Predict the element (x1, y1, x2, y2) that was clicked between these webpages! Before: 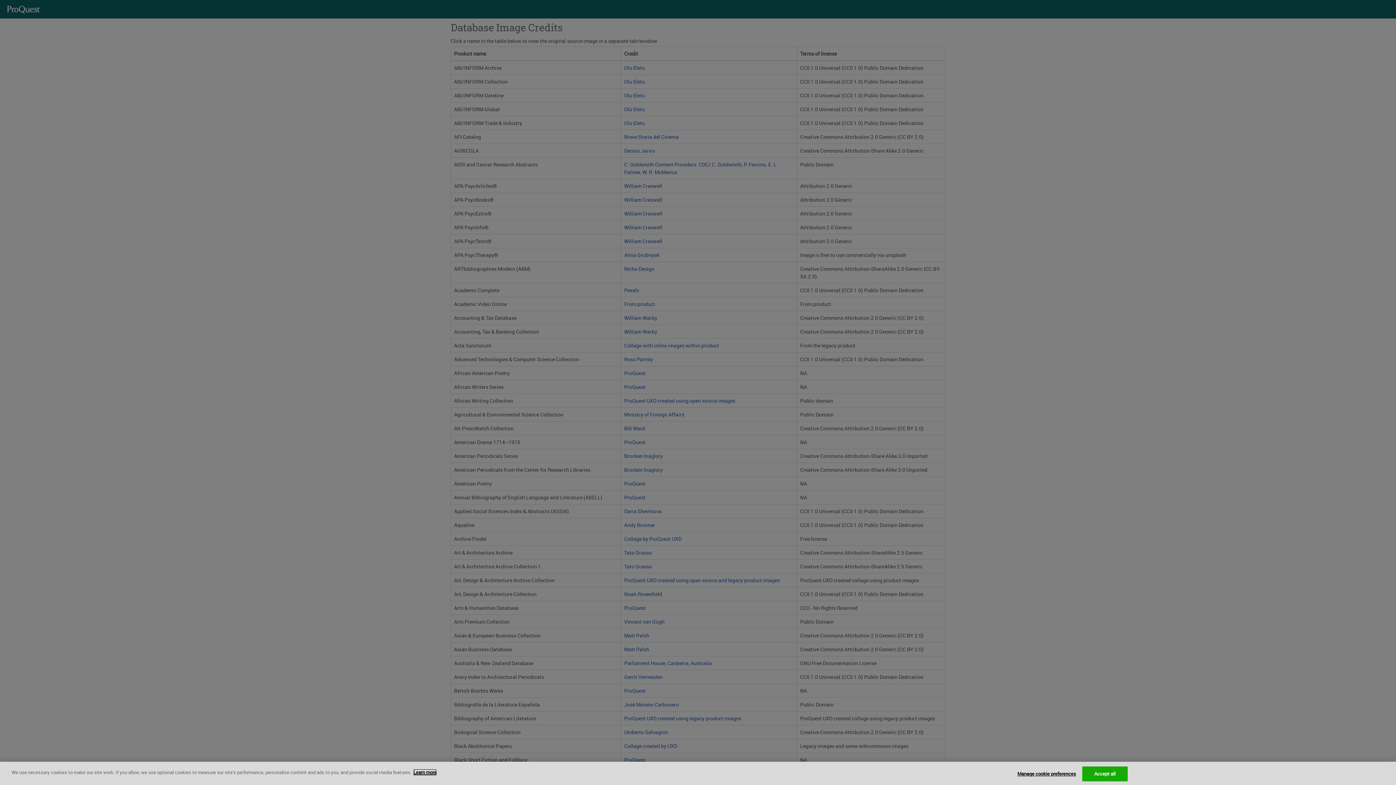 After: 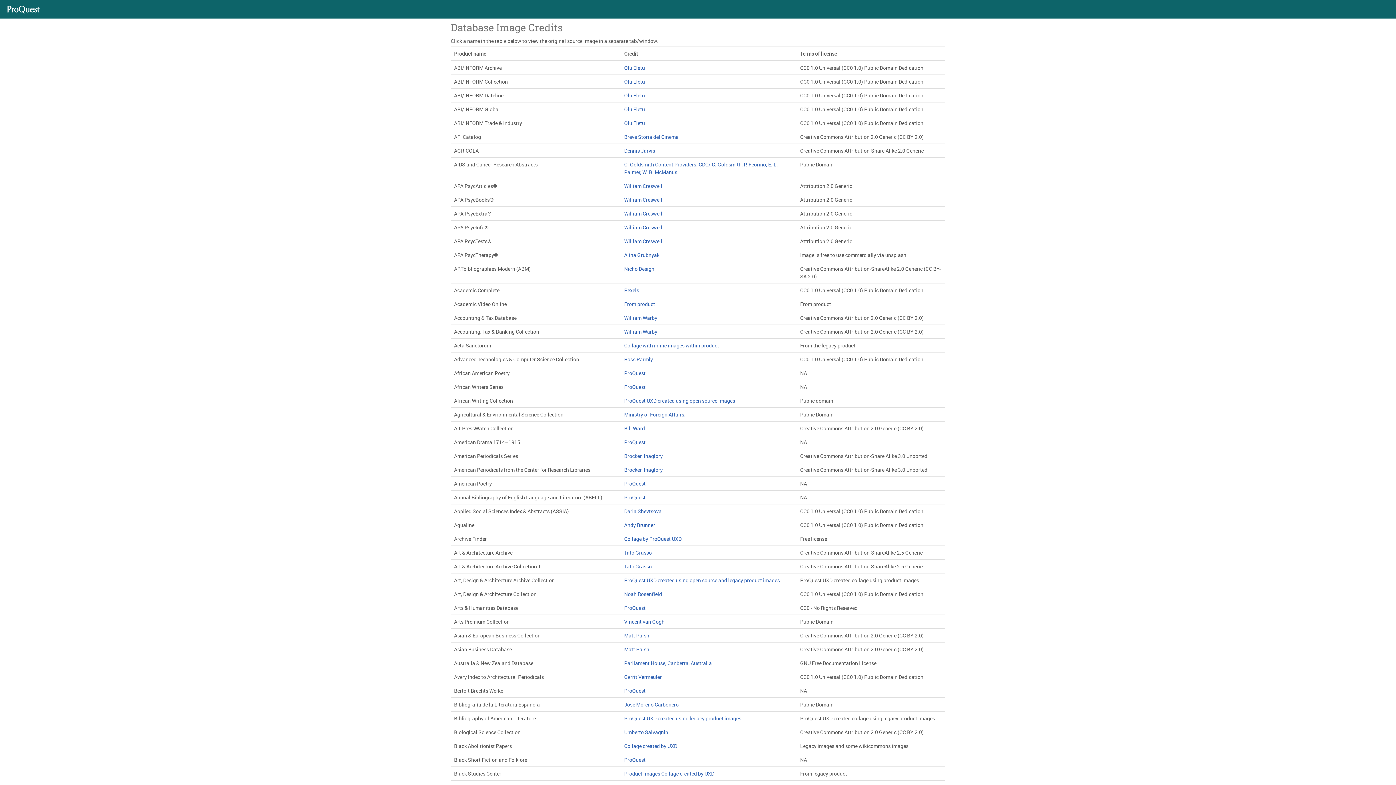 Action: bbox: (1082, 766, 1127, 781) label: Accept all